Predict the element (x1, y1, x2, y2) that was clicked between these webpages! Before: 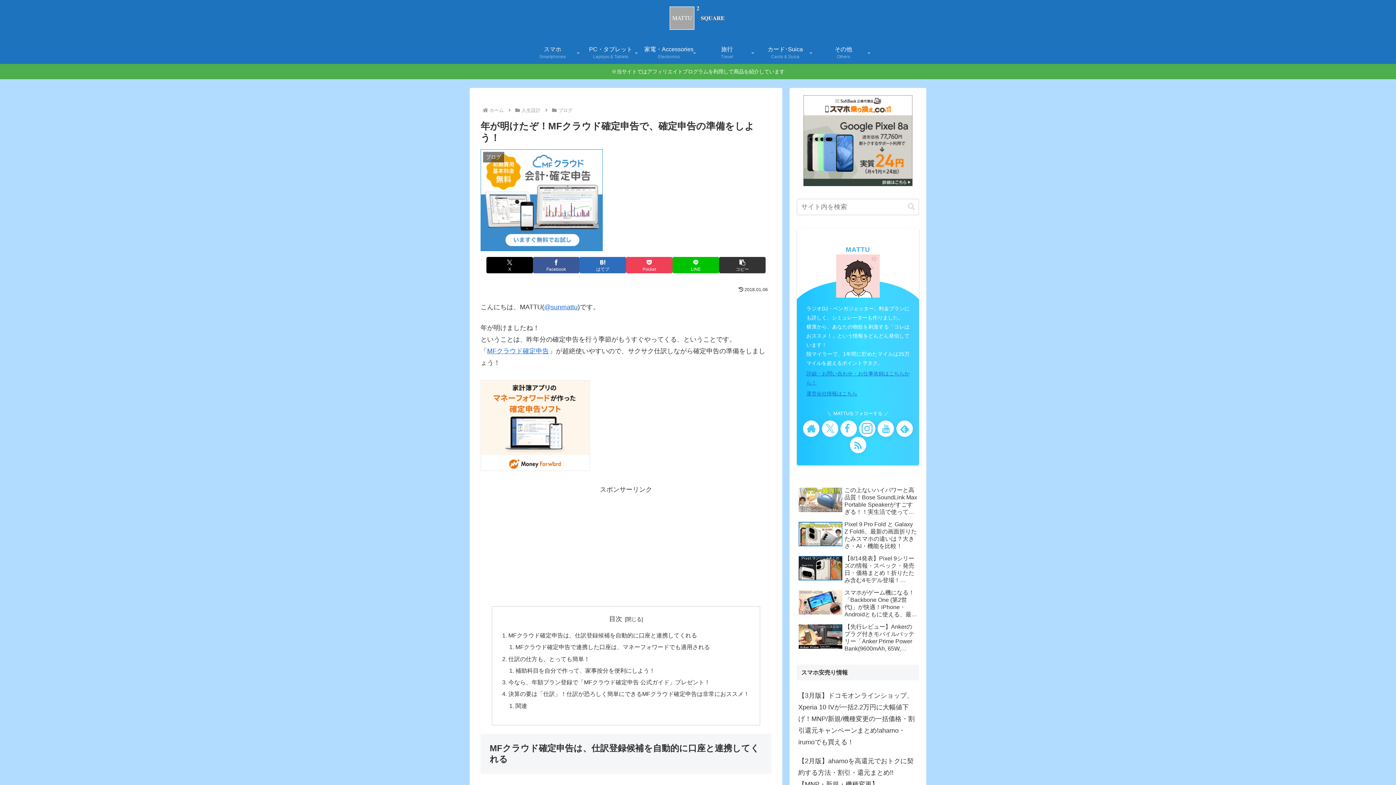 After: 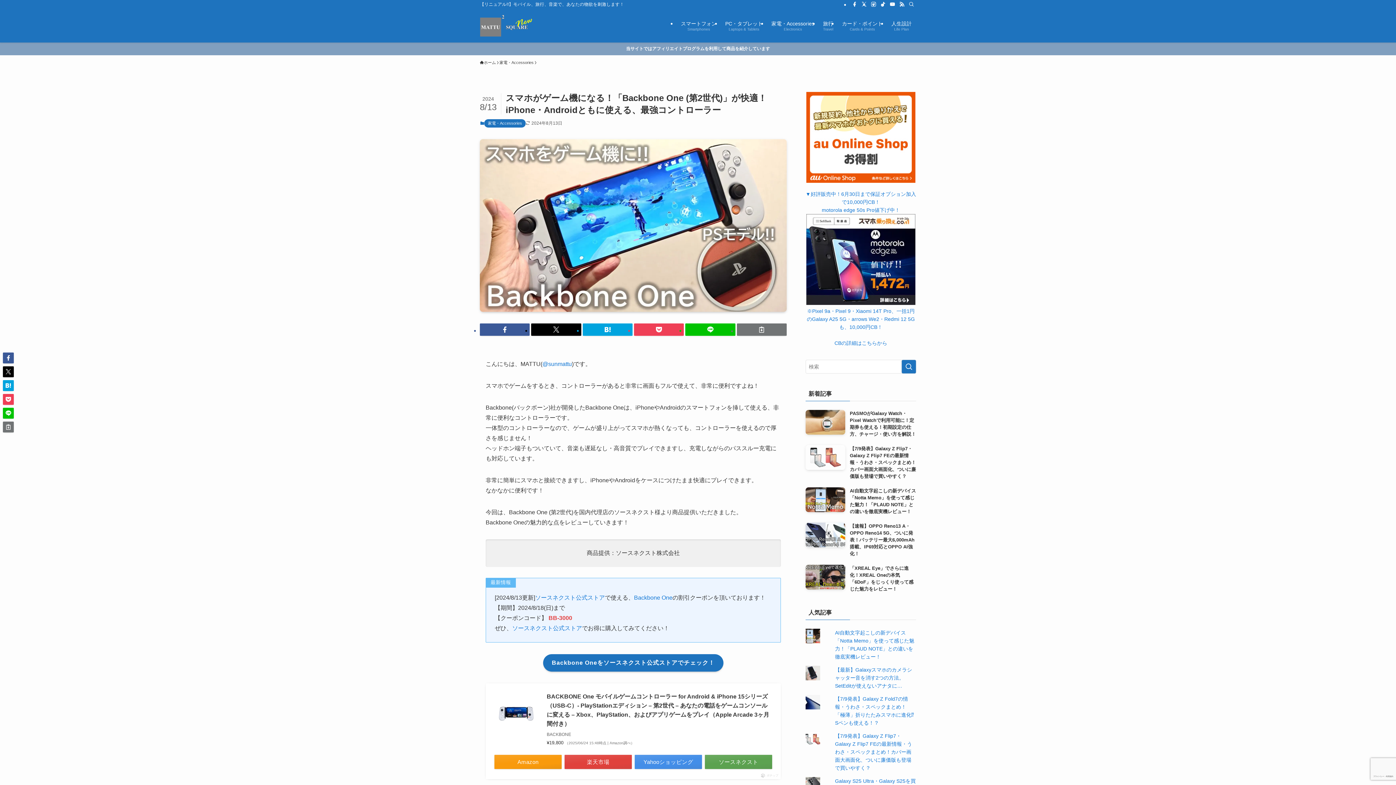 Action: bbox: (797, 587, 919, 620) label: スマホがゲーム機になる！「Backbone One (第2世代)」が快適！iPhone・Androidともに使える、最強コントローラー